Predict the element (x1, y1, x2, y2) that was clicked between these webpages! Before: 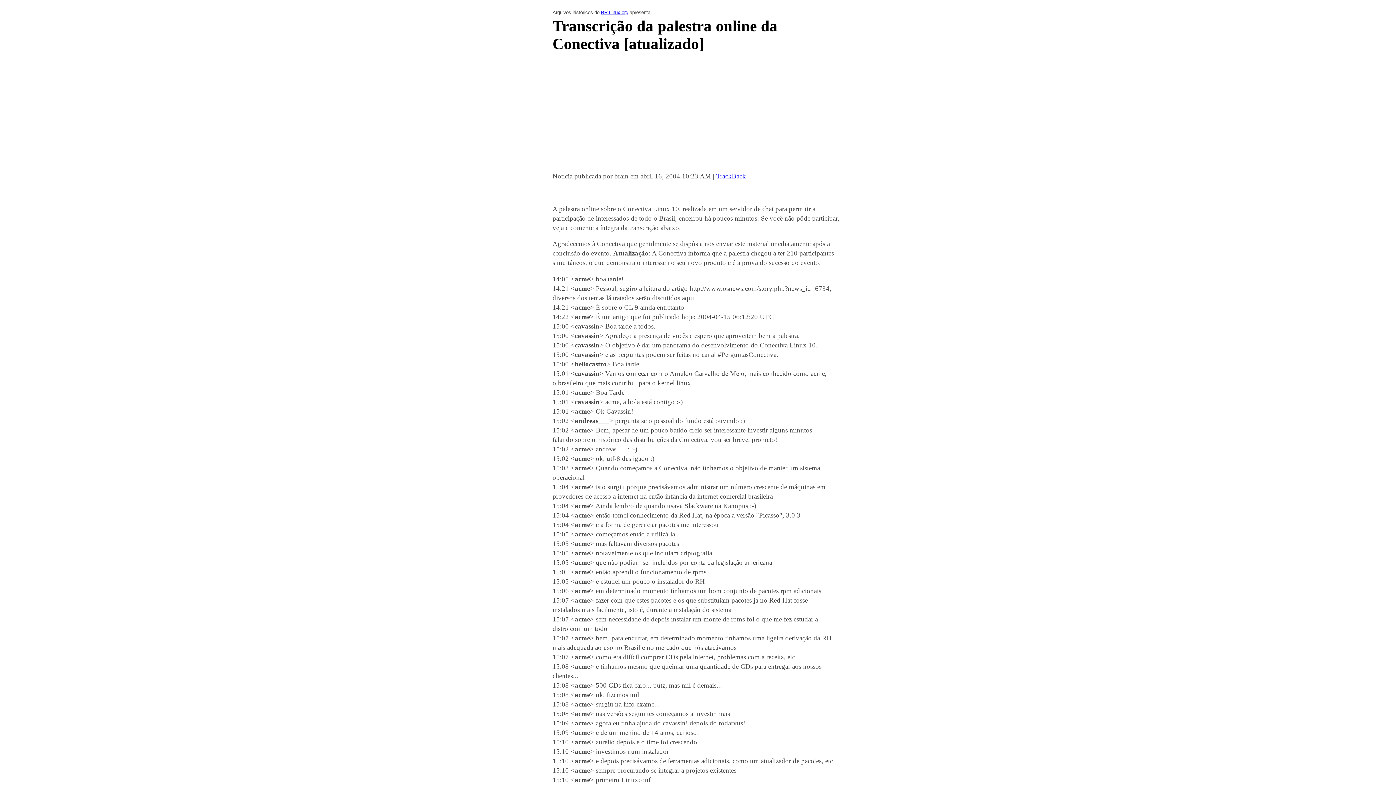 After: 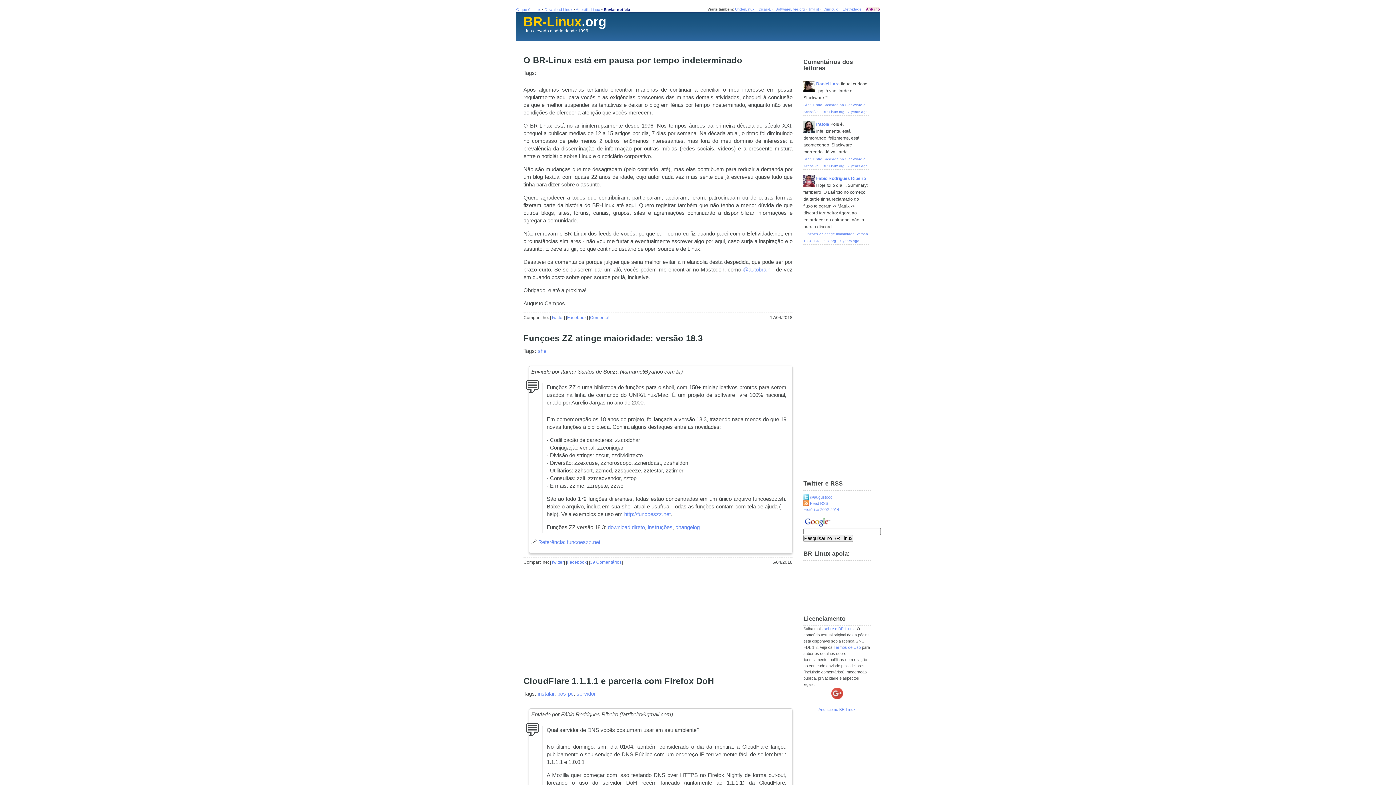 Action: label: BR-Linux.org bbox: (601, 9, 628, 15)